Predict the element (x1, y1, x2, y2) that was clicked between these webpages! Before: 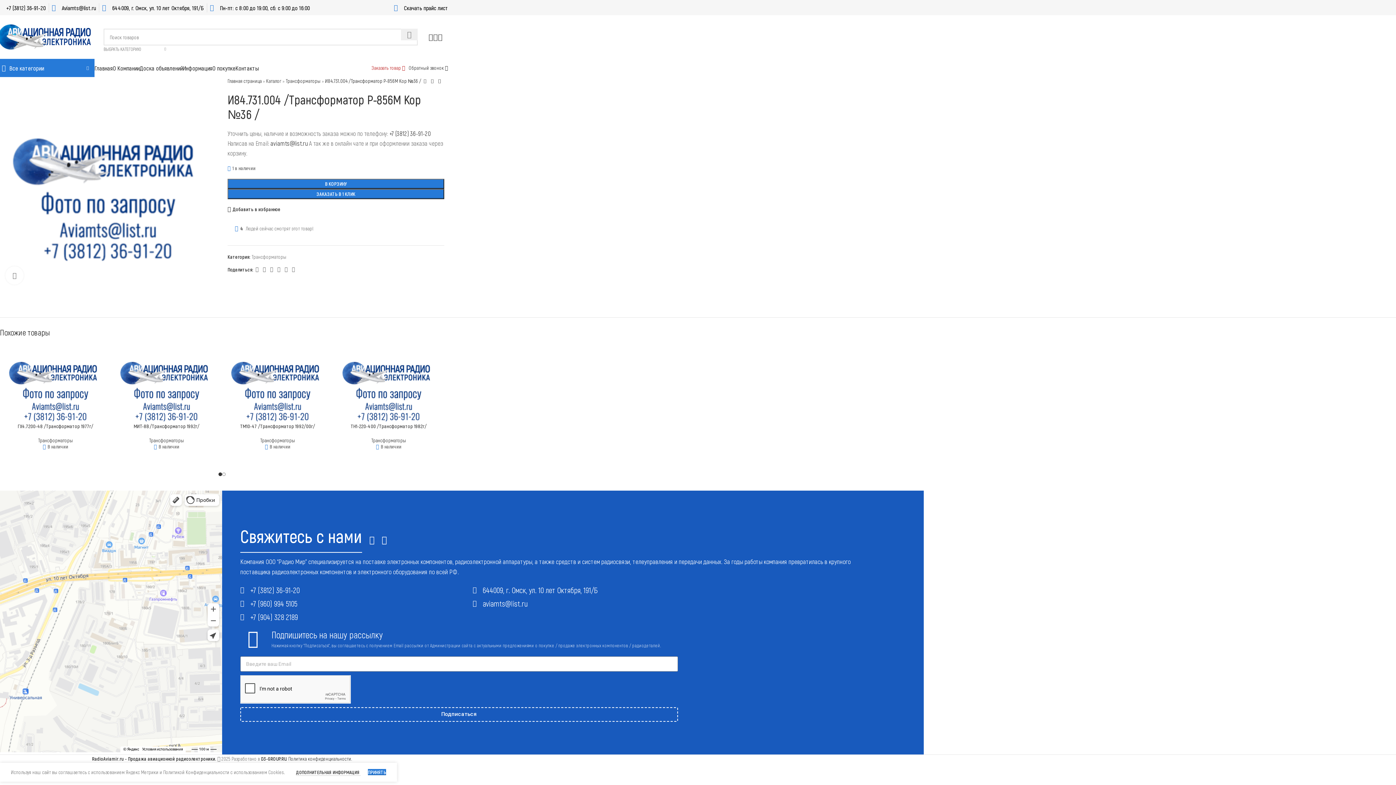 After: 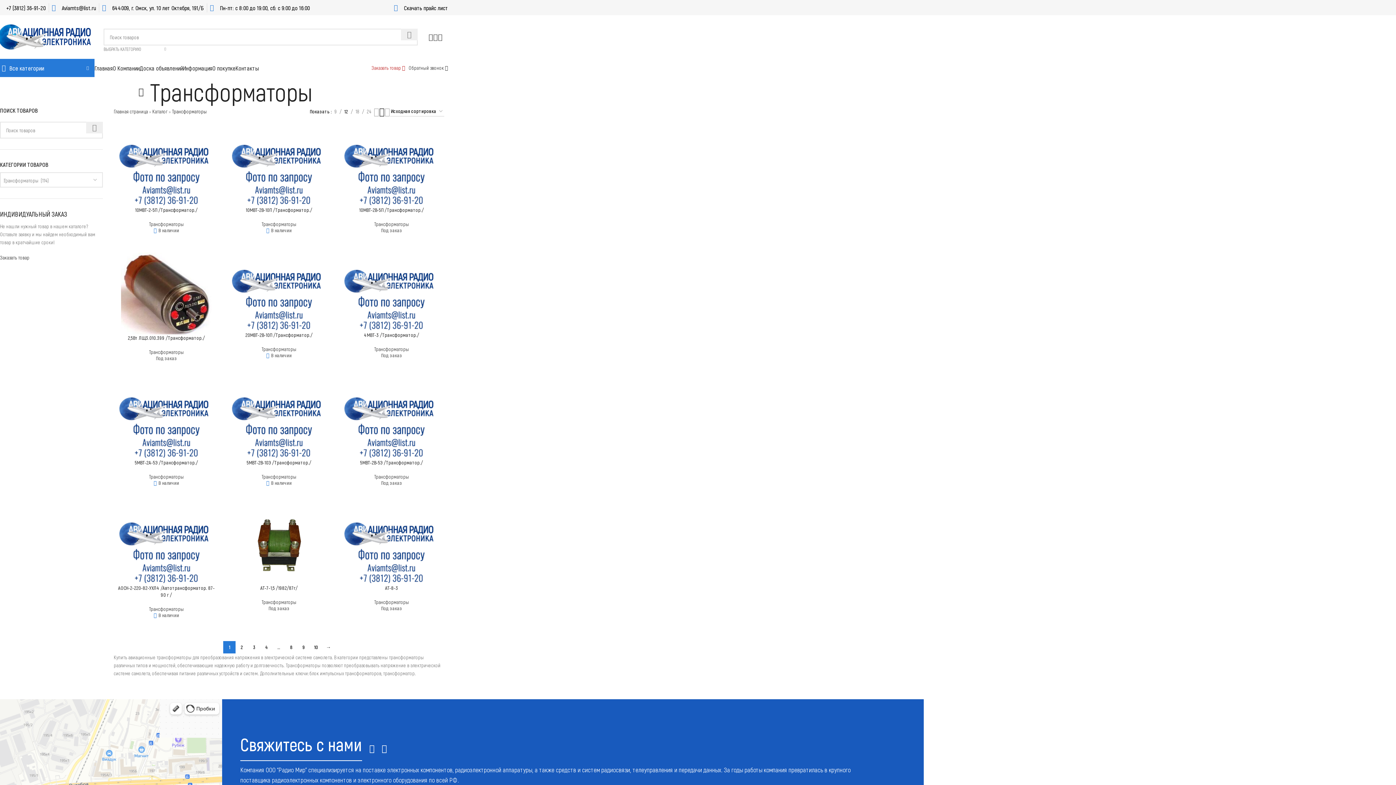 Action: label: Трансформаторы bbox: (251, 253, 286, 260)